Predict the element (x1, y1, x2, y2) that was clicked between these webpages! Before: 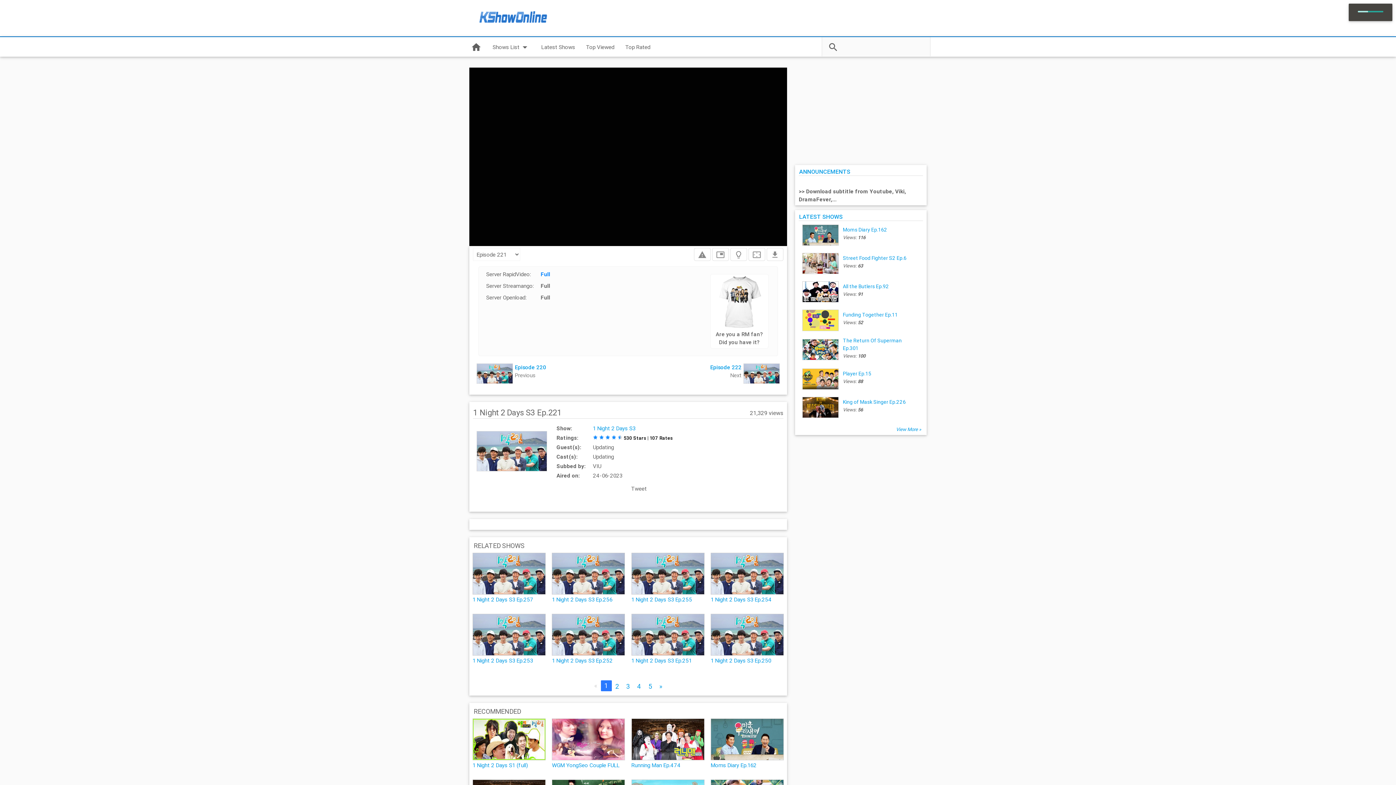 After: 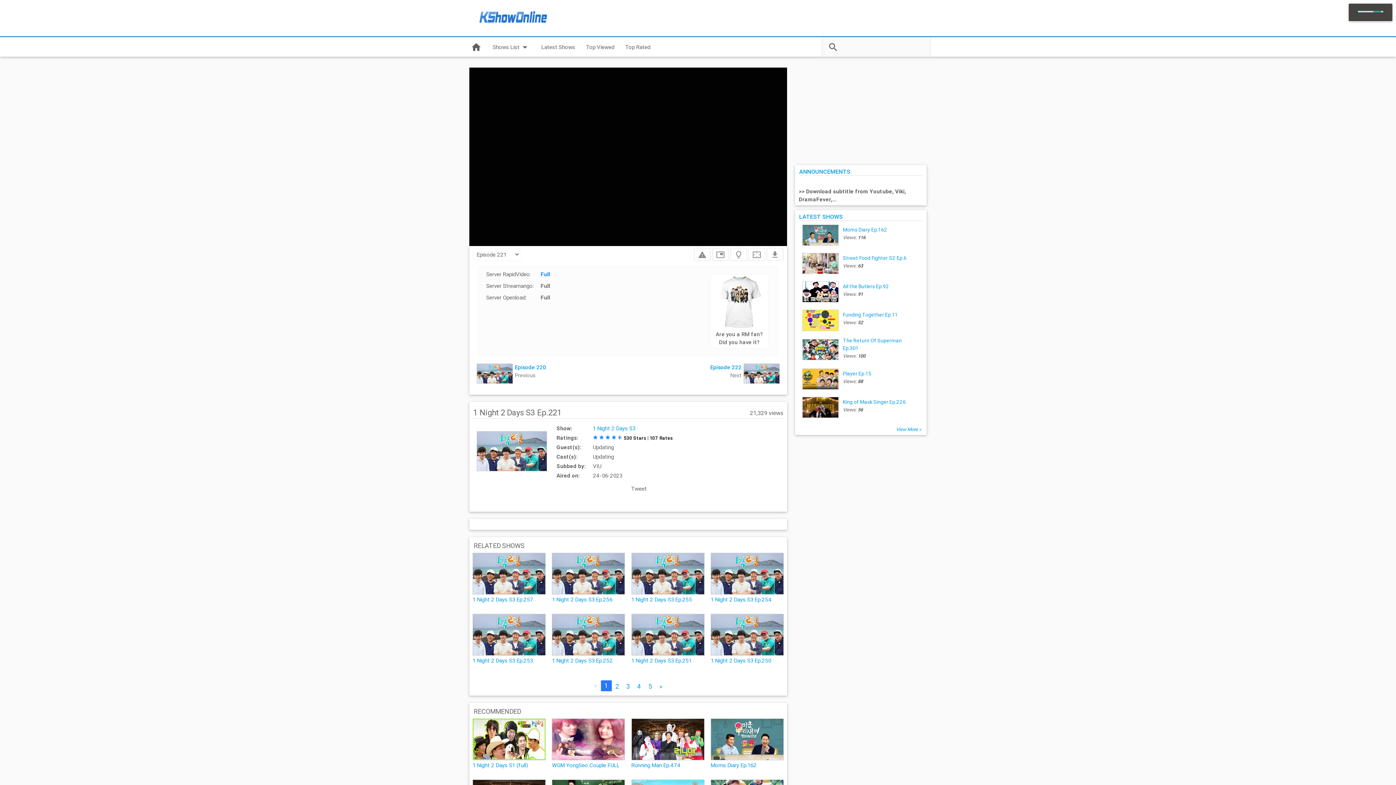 Action: label: 1 bbox: (604, 681, 608, 690)